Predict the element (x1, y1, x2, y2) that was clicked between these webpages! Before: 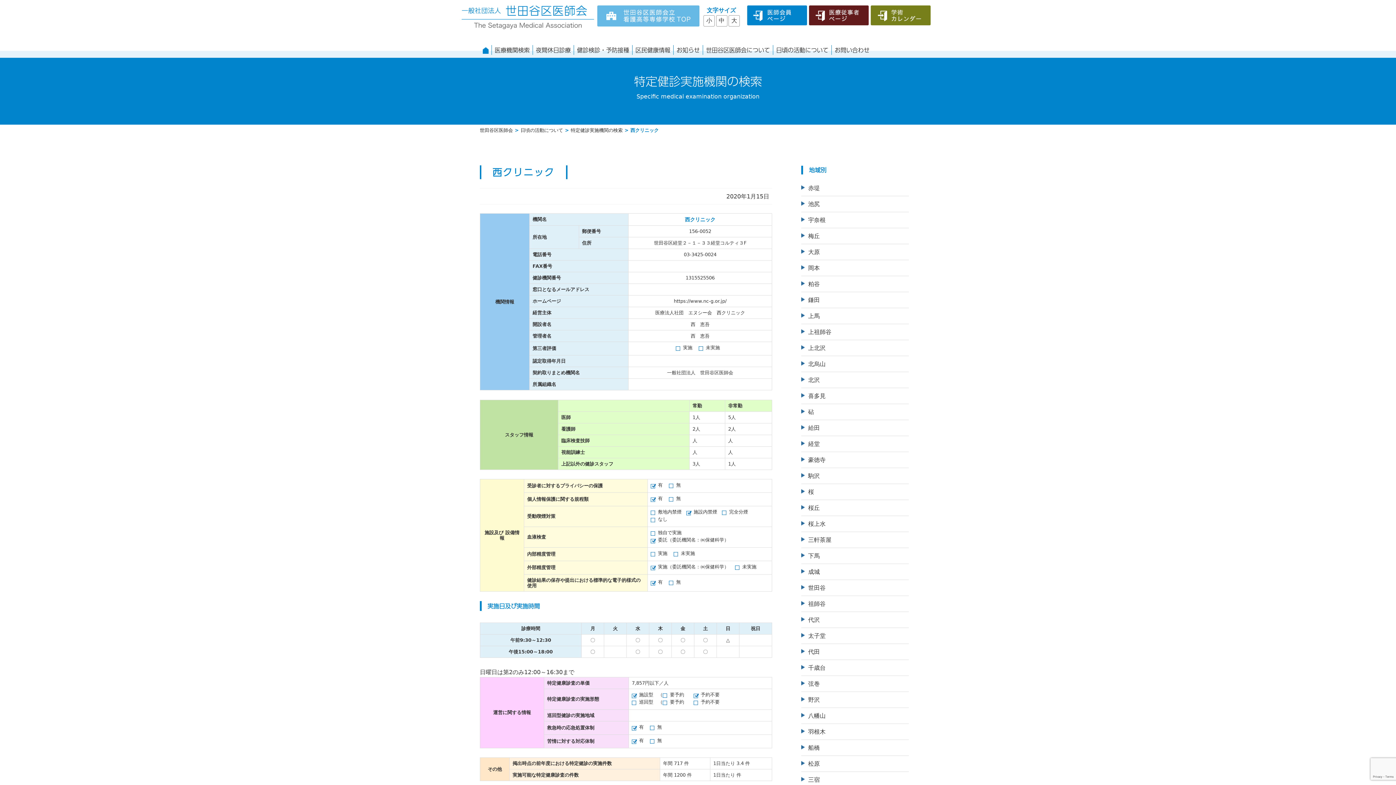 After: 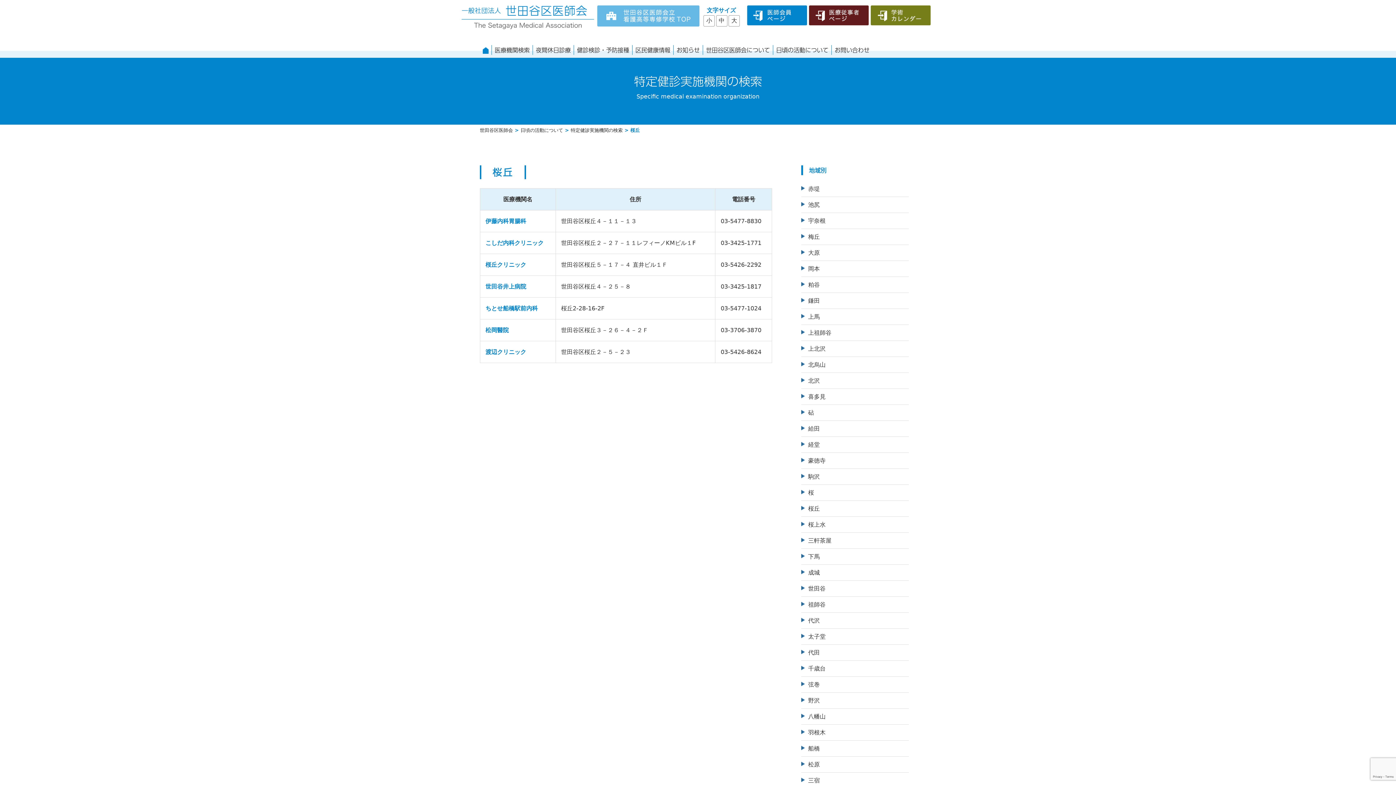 Action: bbox: (808, 504, 820, 511) label: 桜丘